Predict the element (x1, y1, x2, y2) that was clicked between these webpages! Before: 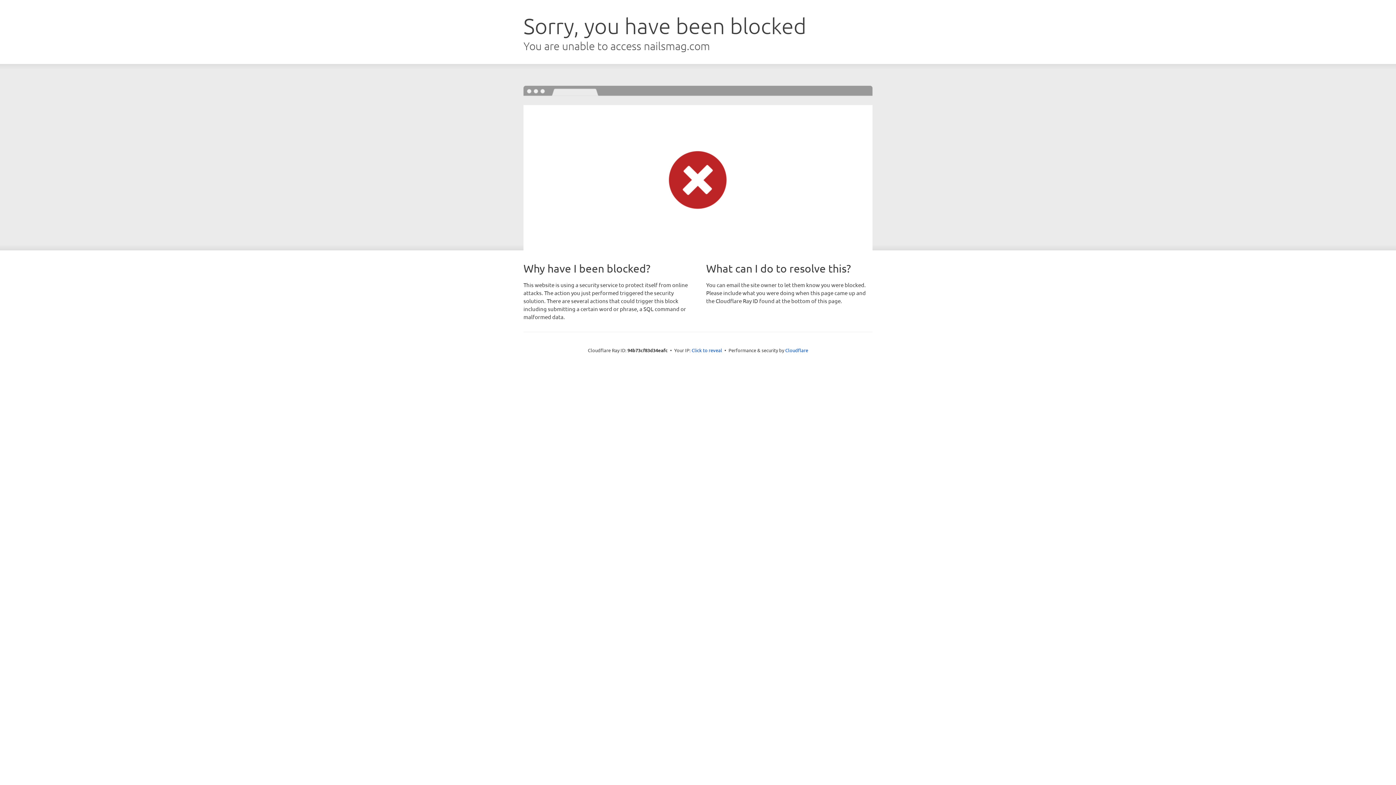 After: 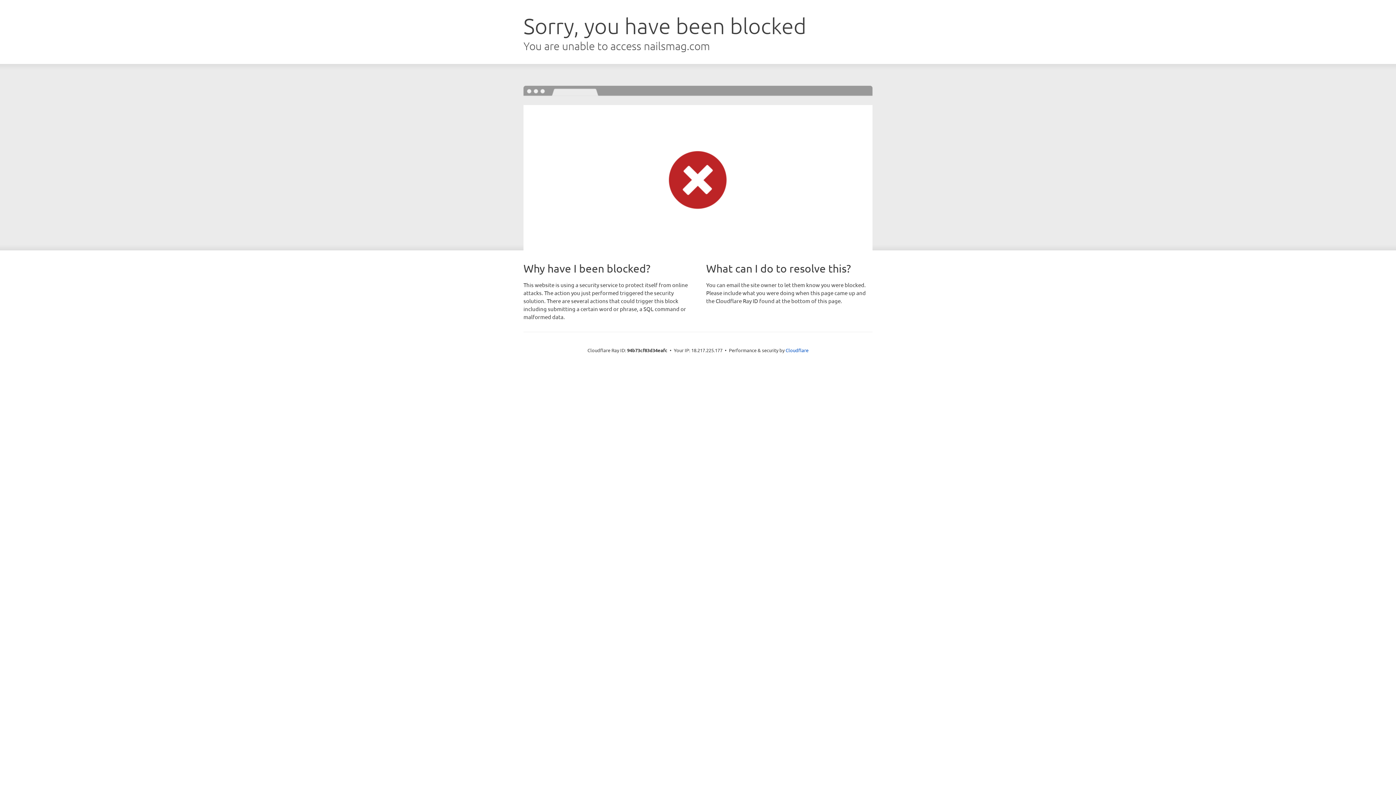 Action: label: Click to reveal bbox: (691, 346, 722, 353)